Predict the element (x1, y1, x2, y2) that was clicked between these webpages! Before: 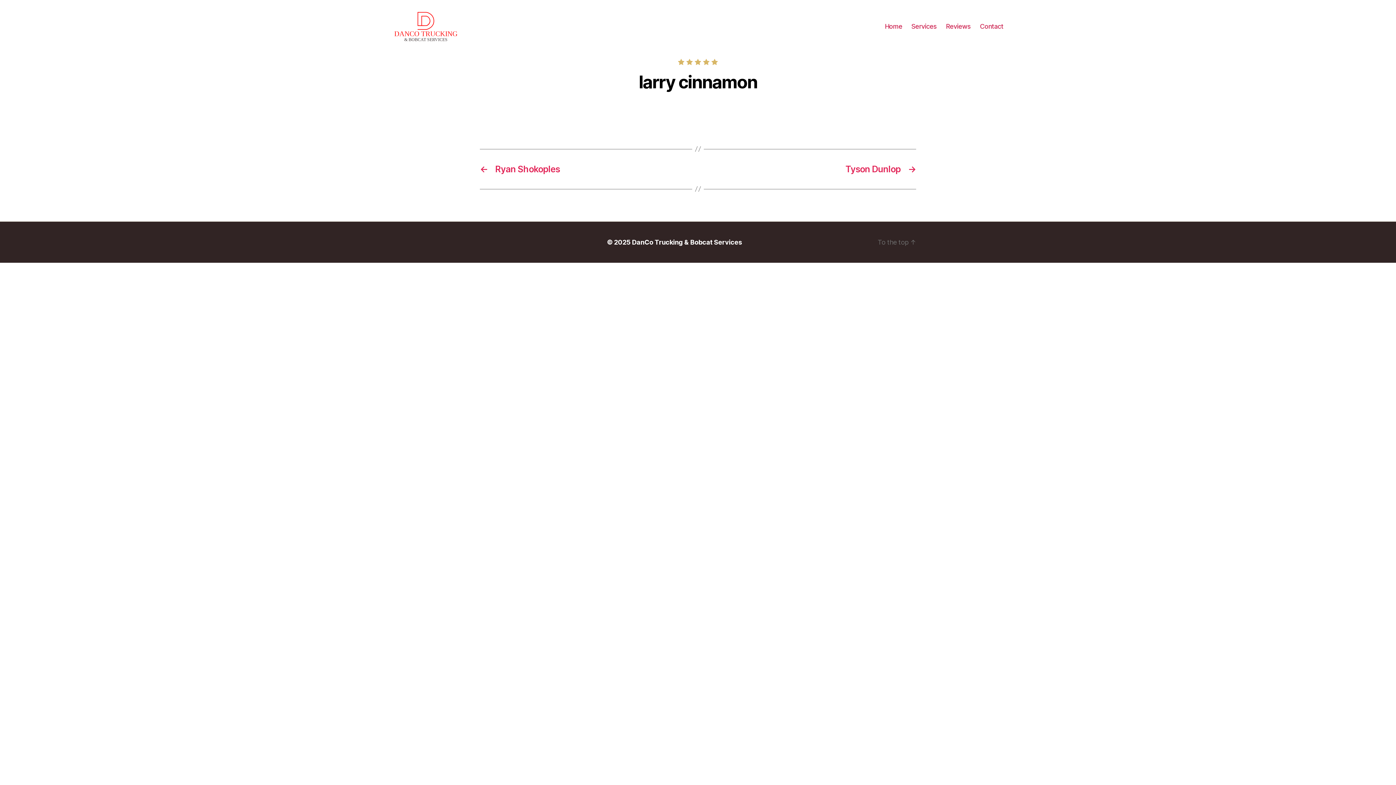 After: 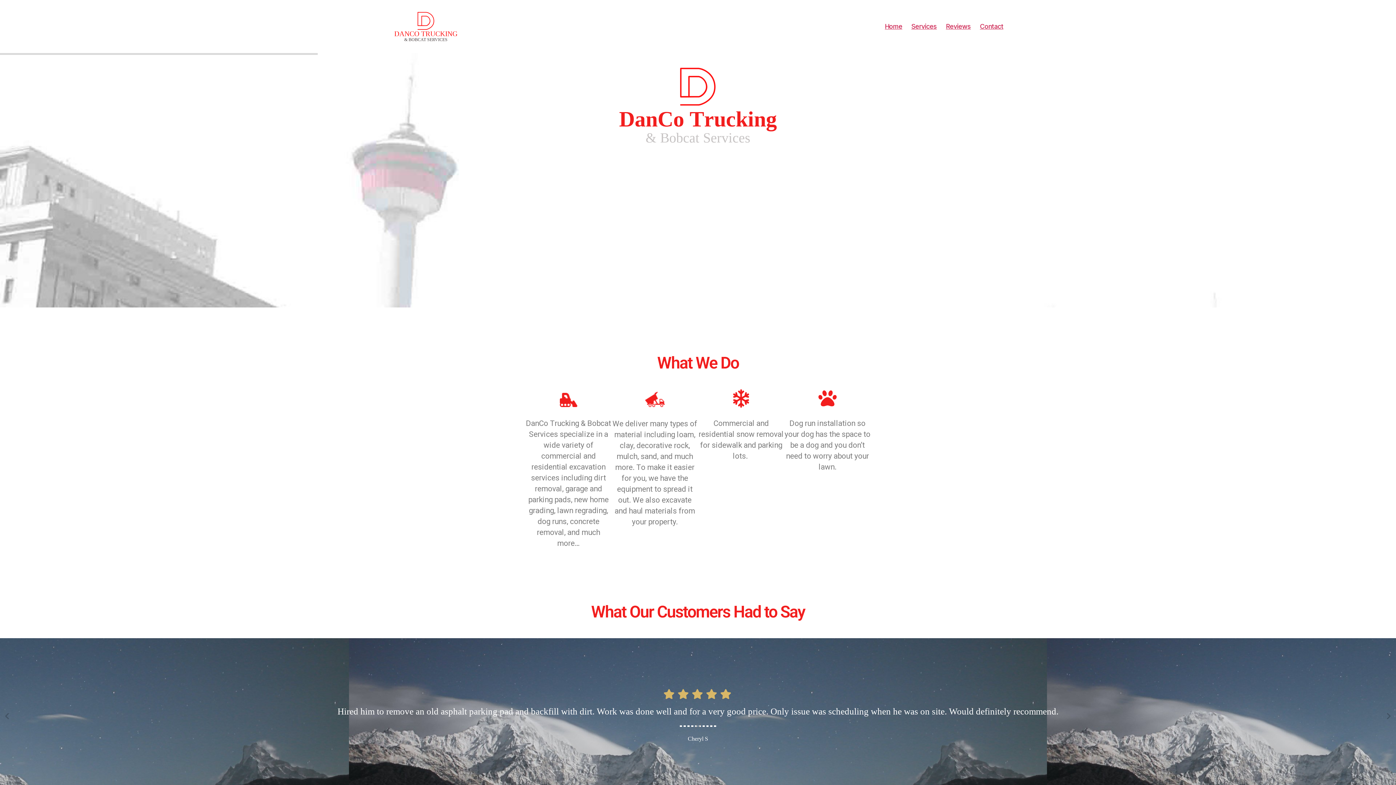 Action: bbox: (632, 238, 742, 246) label: DanCo Trucking & Bobcat Services